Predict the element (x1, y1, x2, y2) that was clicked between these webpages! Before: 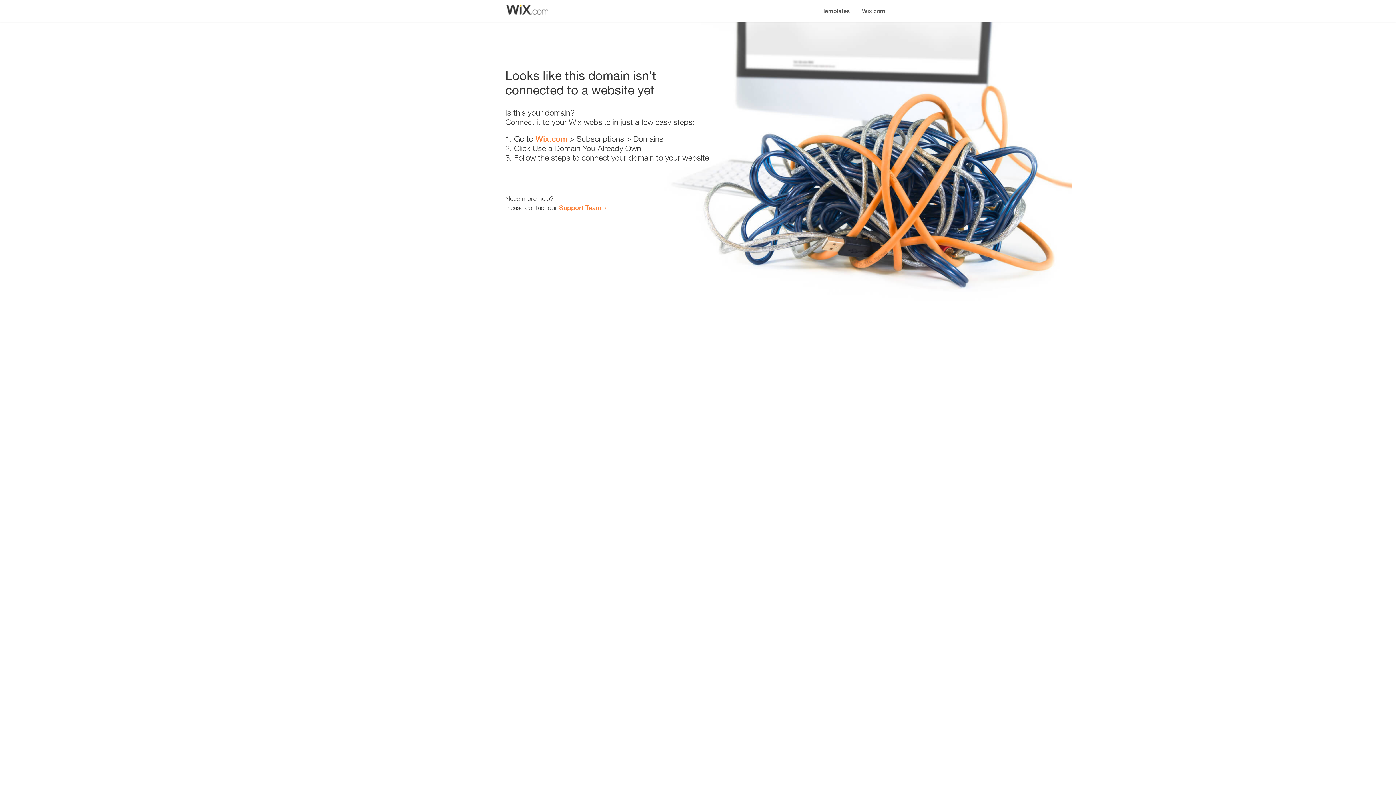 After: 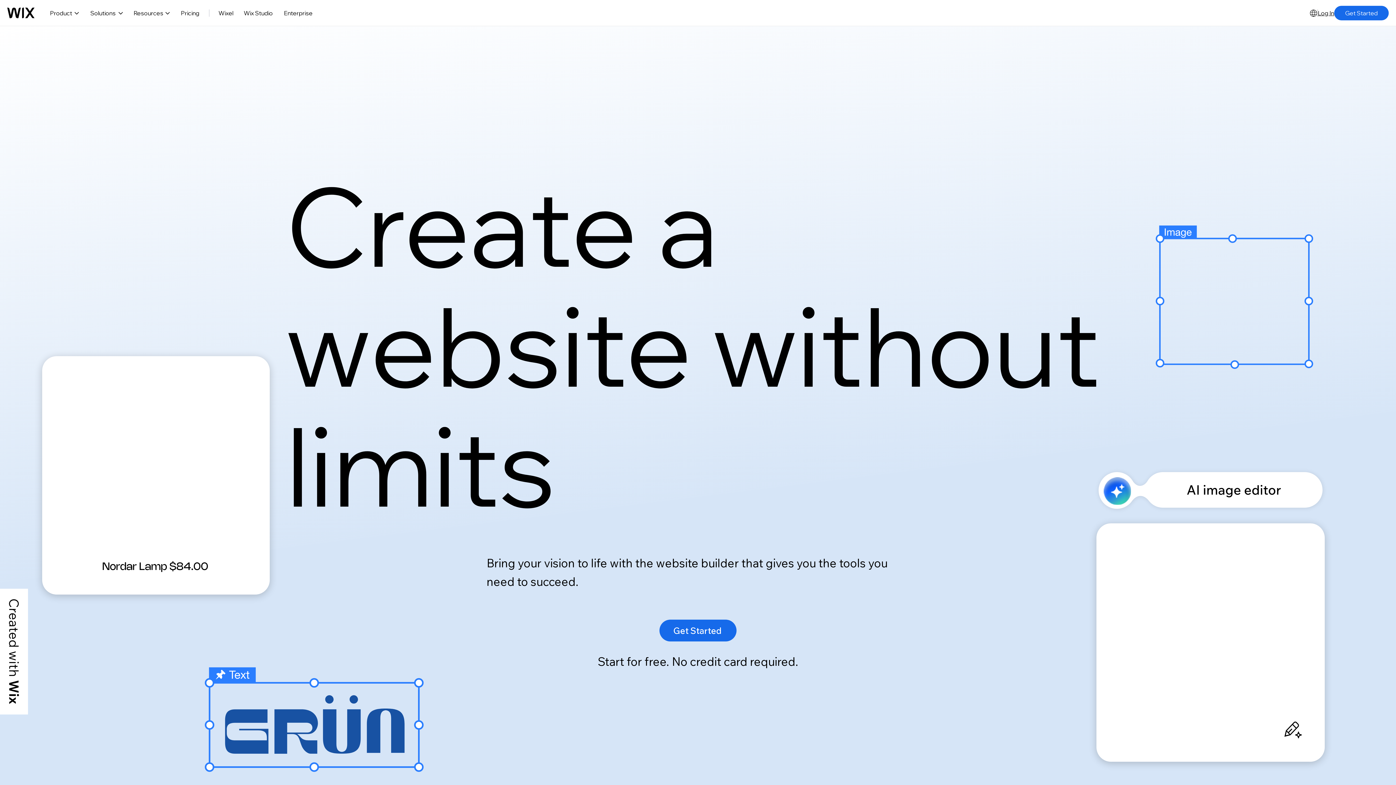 Action: label: Wix.com bbox: (856, 0, 890, 14)